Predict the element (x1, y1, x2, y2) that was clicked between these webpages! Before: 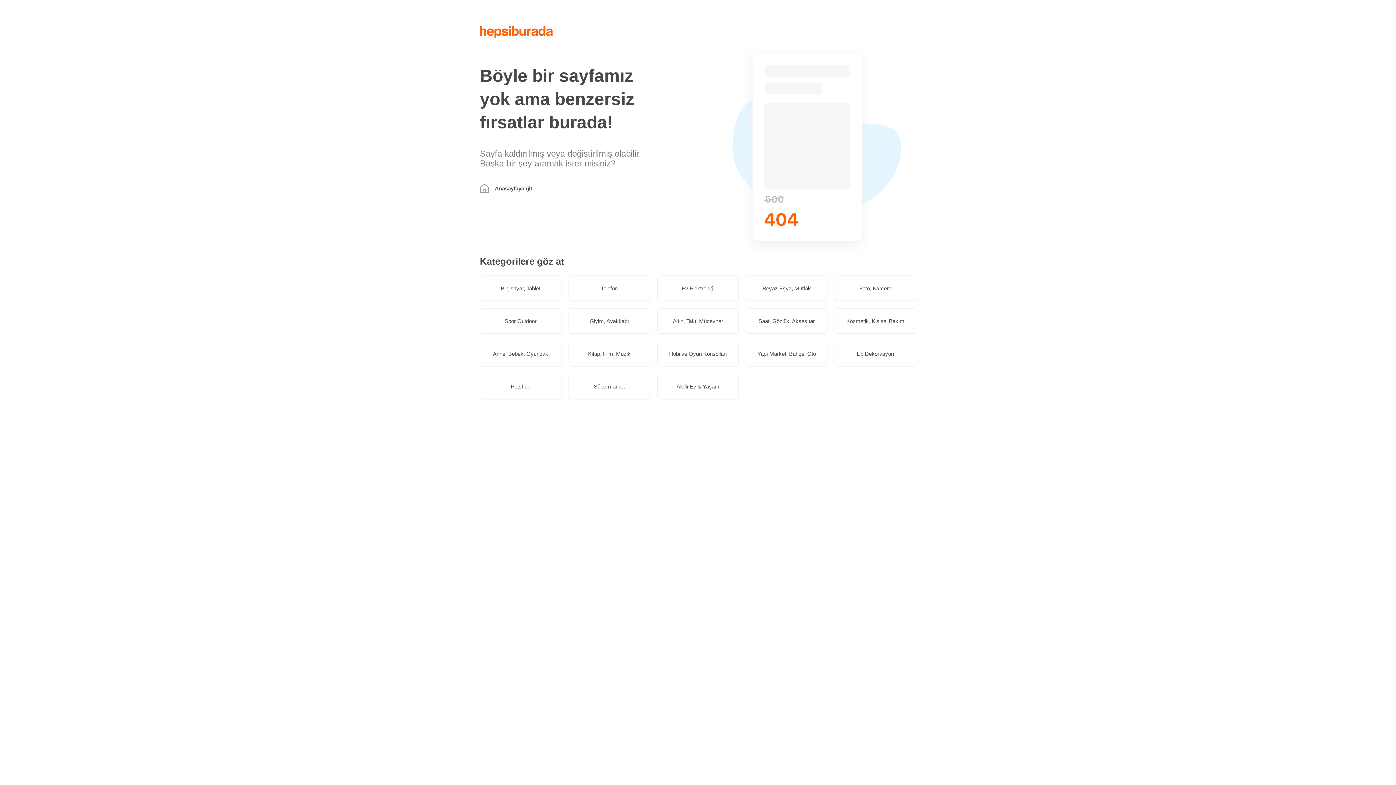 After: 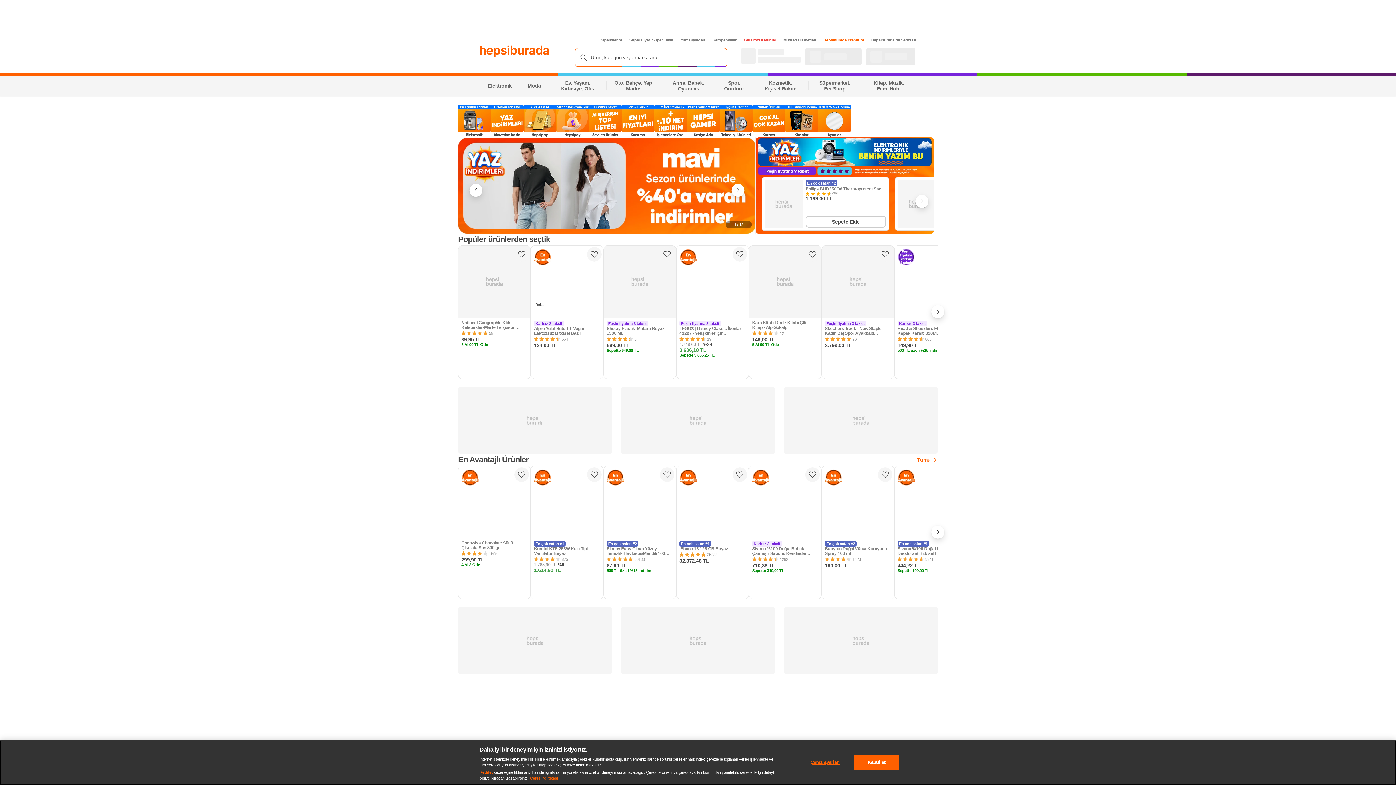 Action: bbox: (480, 26, 553, 38)